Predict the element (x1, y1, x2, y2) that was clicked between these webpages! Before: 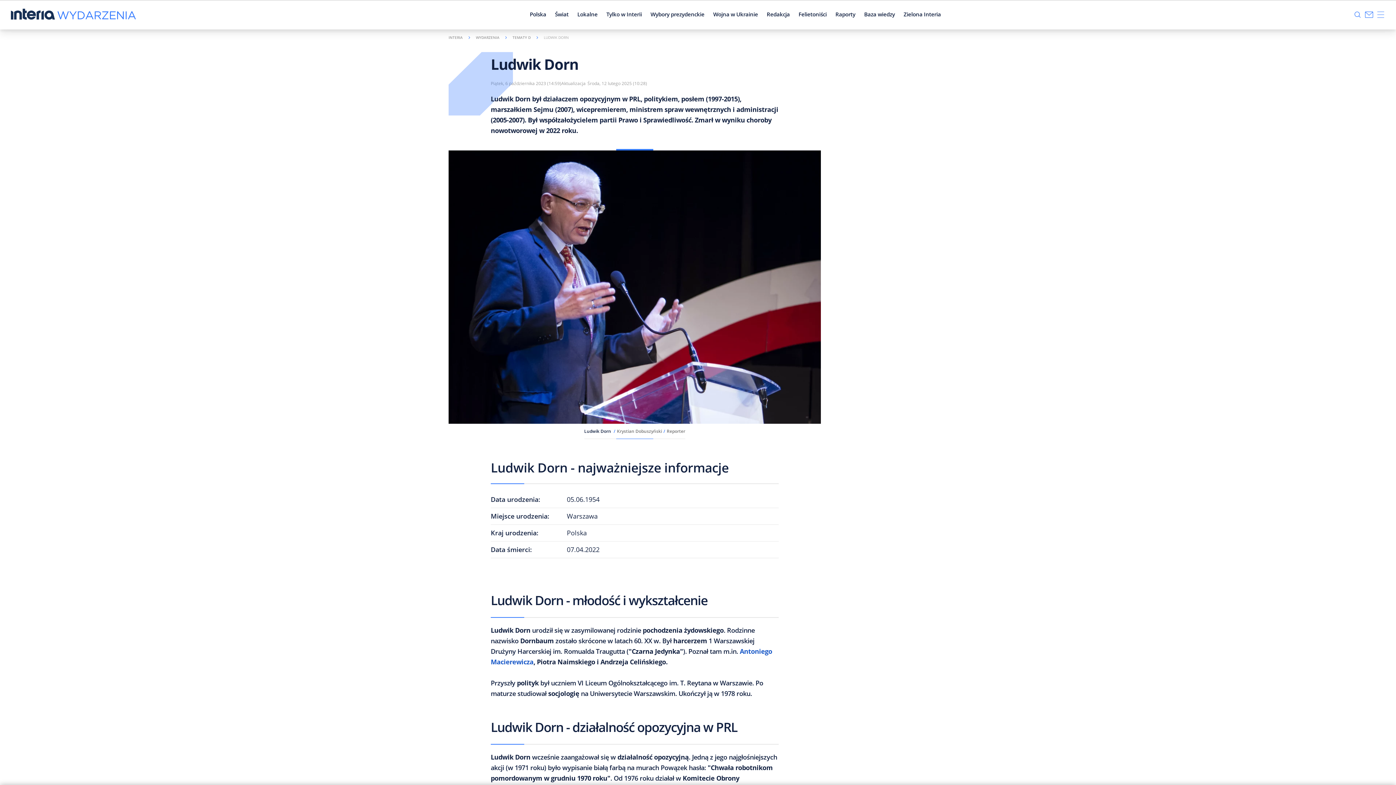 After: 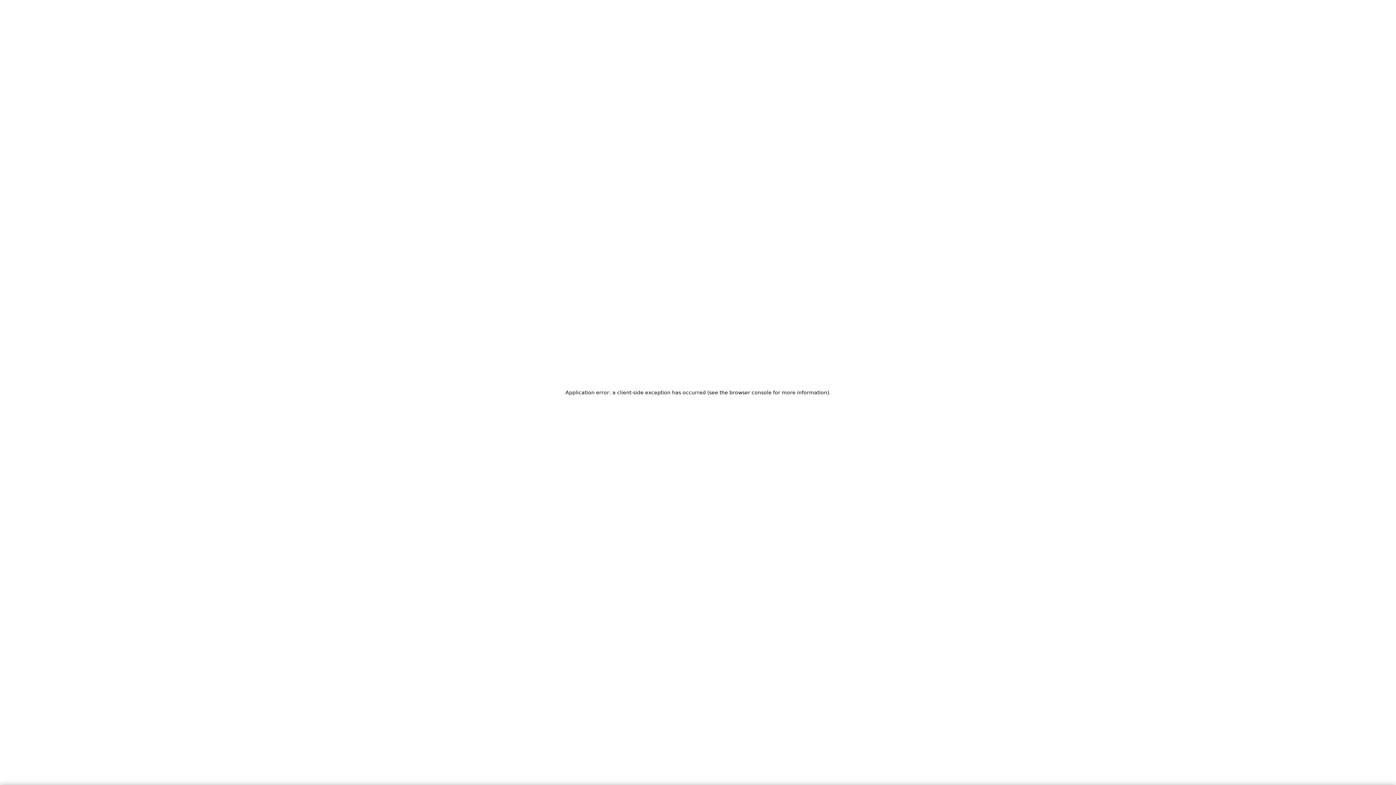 Action: bbox: (57, 11, 136, 19)